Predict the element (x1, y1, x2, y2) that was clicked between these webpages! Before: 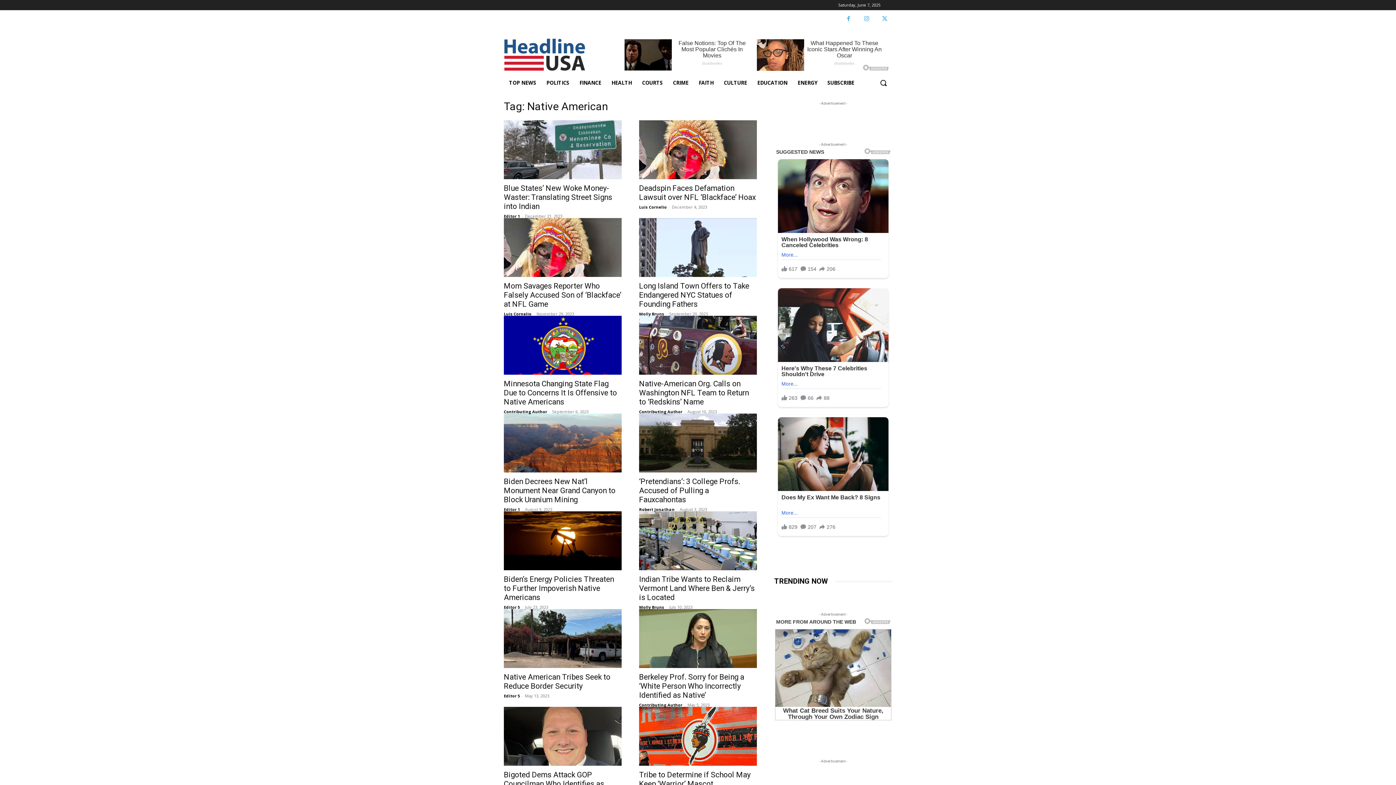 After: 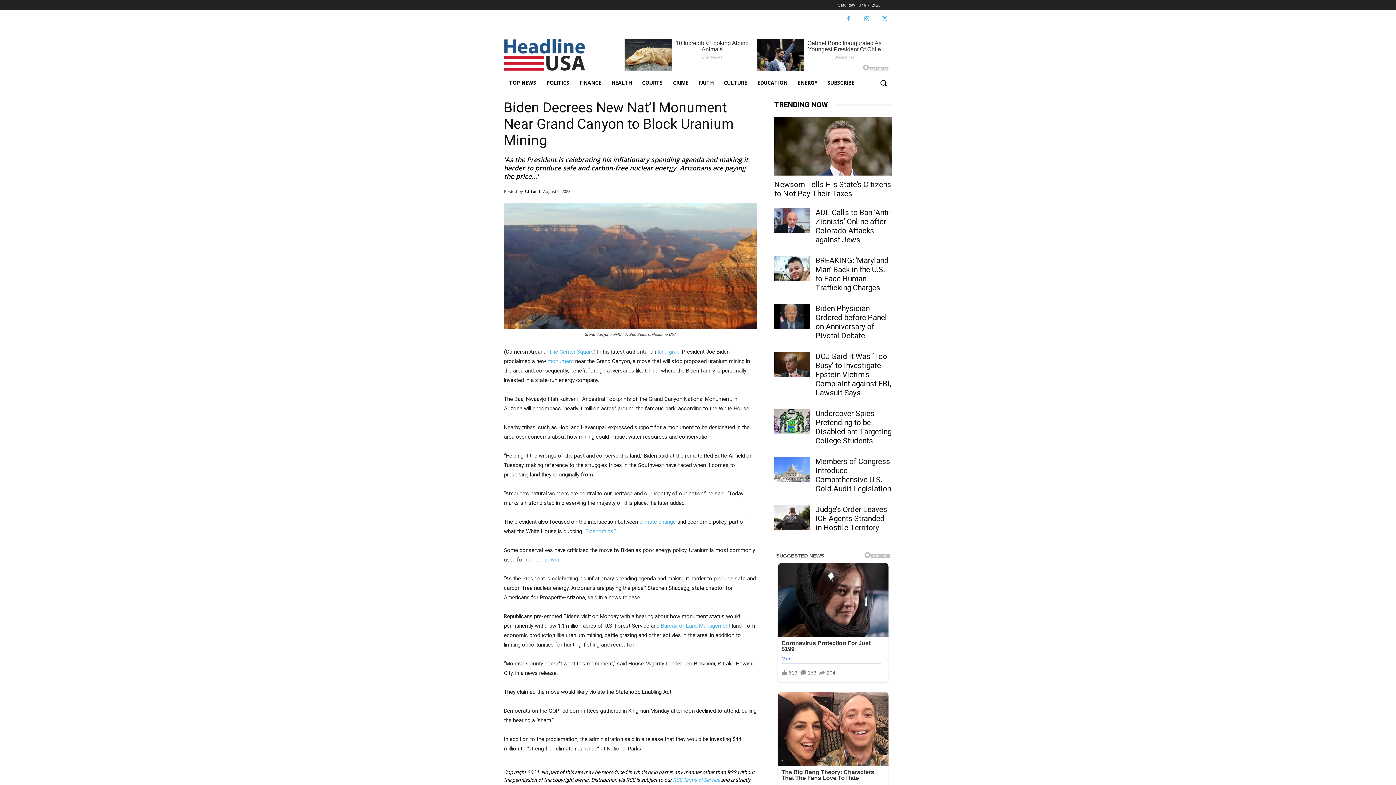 Action: label: Biden Decrees New Nat’l Monument Near Grand Canyon to Block Uranium Mining bbox: (504, 477, 615, 504)